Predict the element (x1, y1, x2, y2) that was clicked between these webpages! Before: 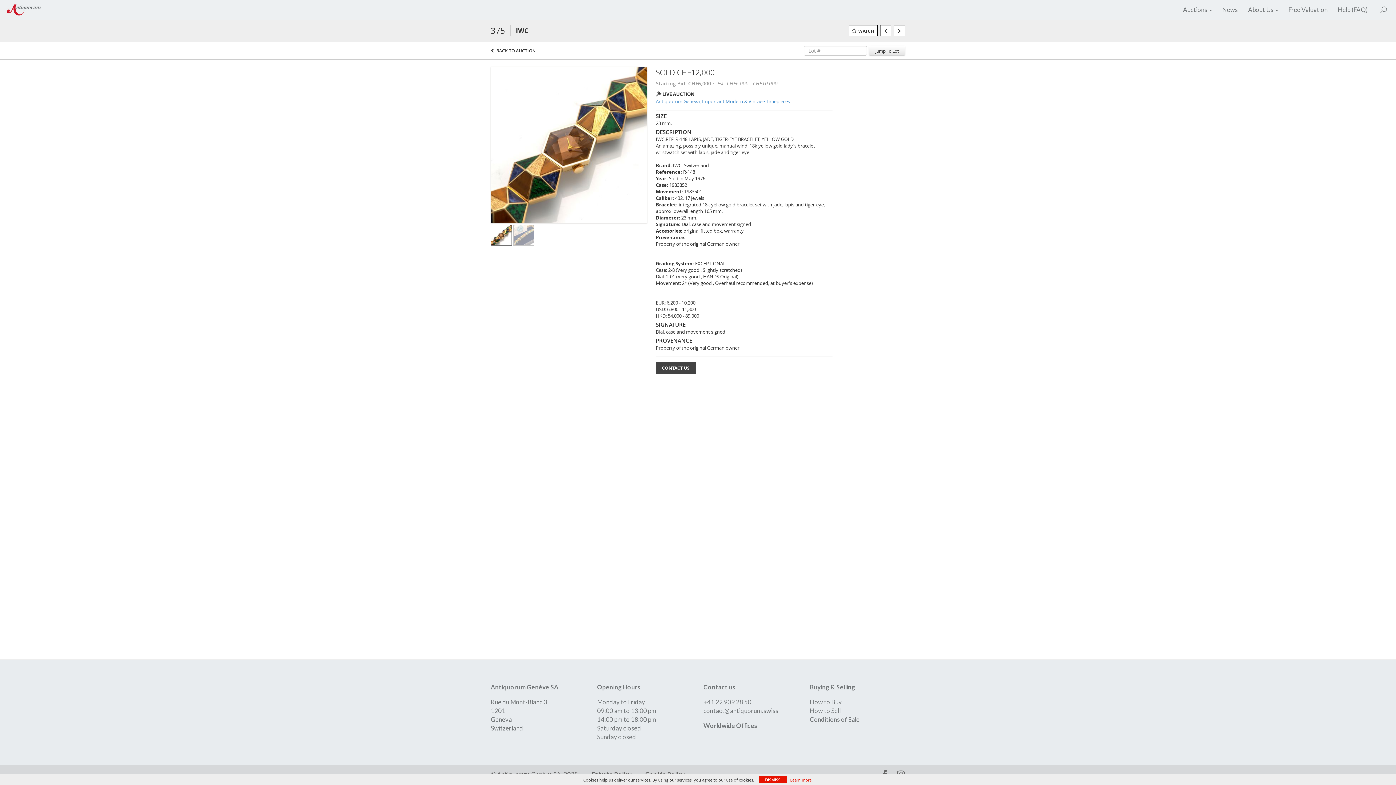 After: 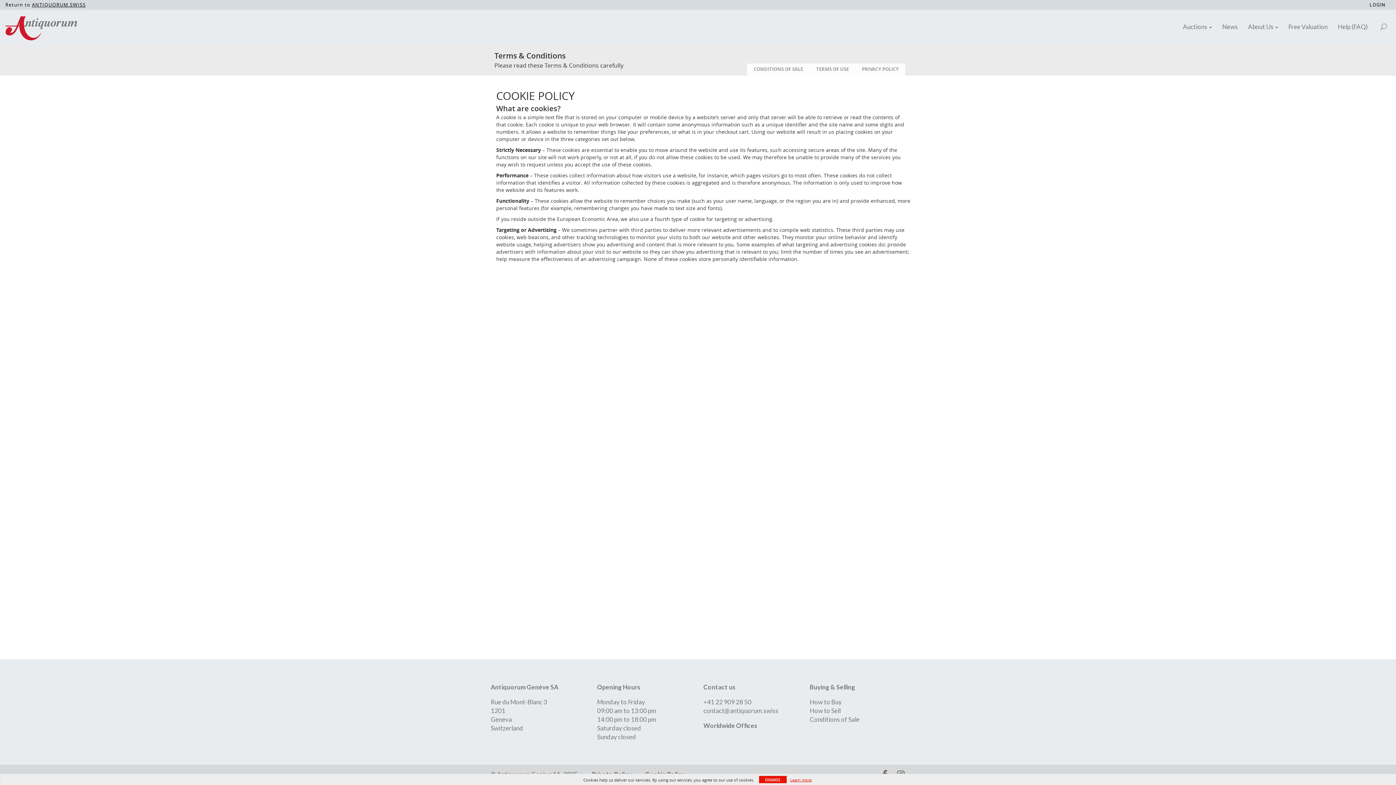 Action: label: Learn more bbox: (790, 777, 811, 783)